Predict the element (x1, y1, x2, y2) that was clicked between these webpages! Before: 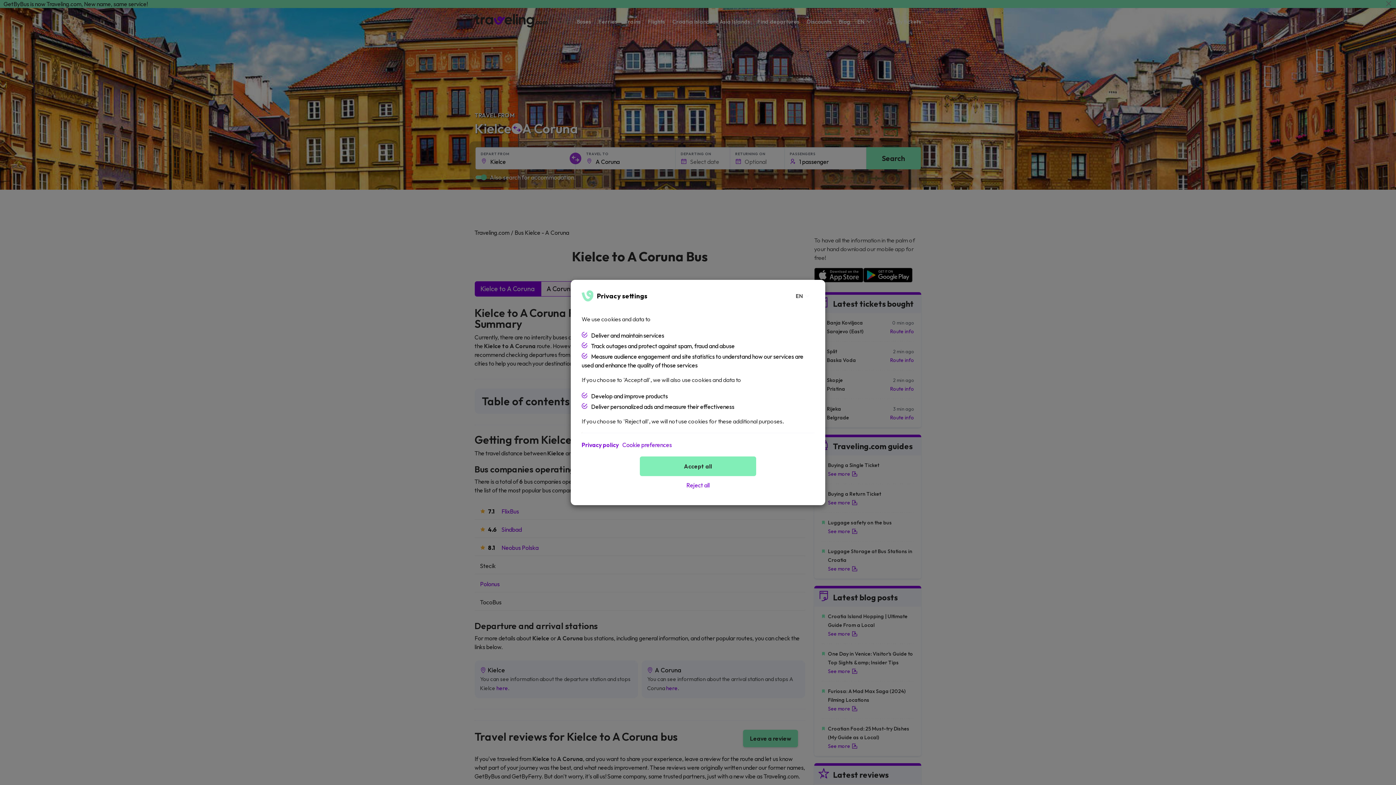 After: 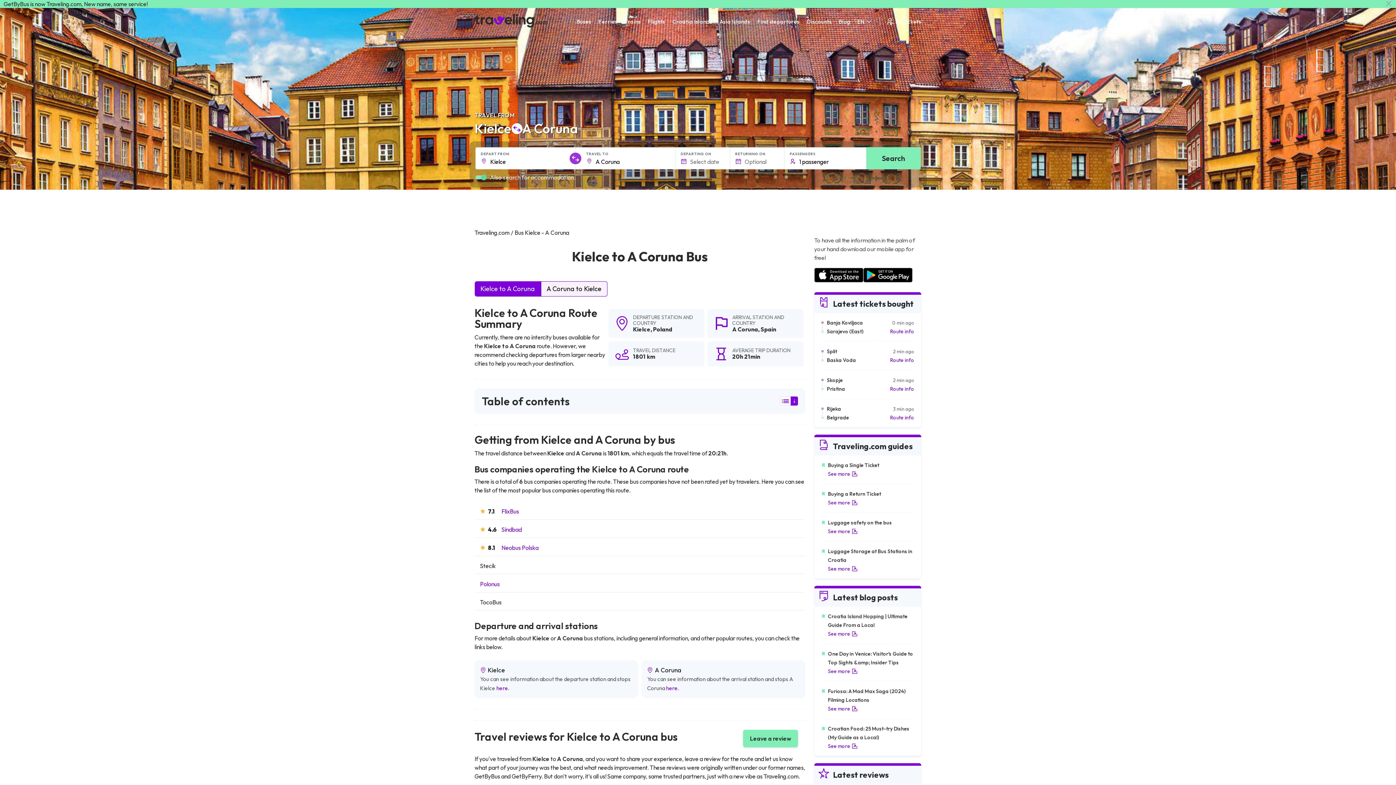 Action: label: Accept all bbox: (640, 456, 756, 476)